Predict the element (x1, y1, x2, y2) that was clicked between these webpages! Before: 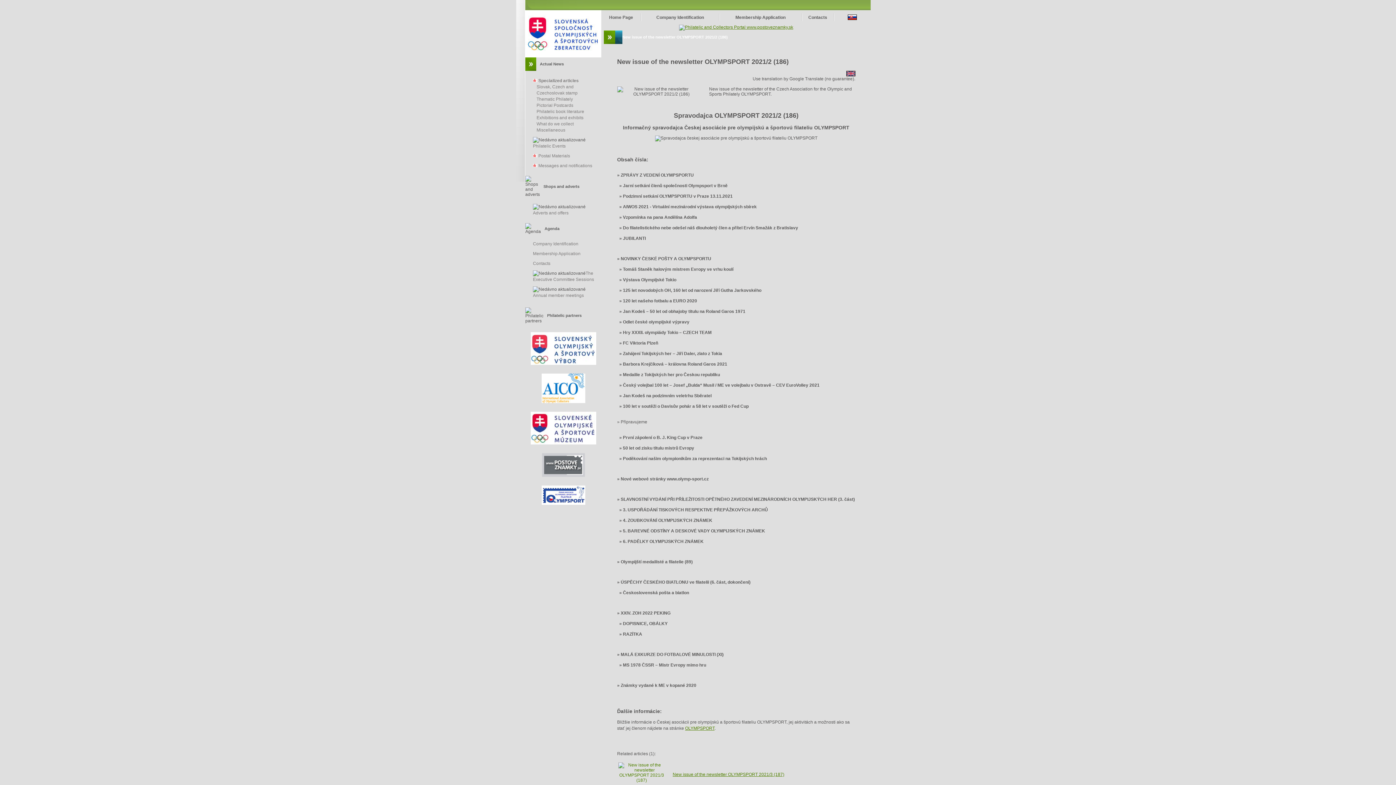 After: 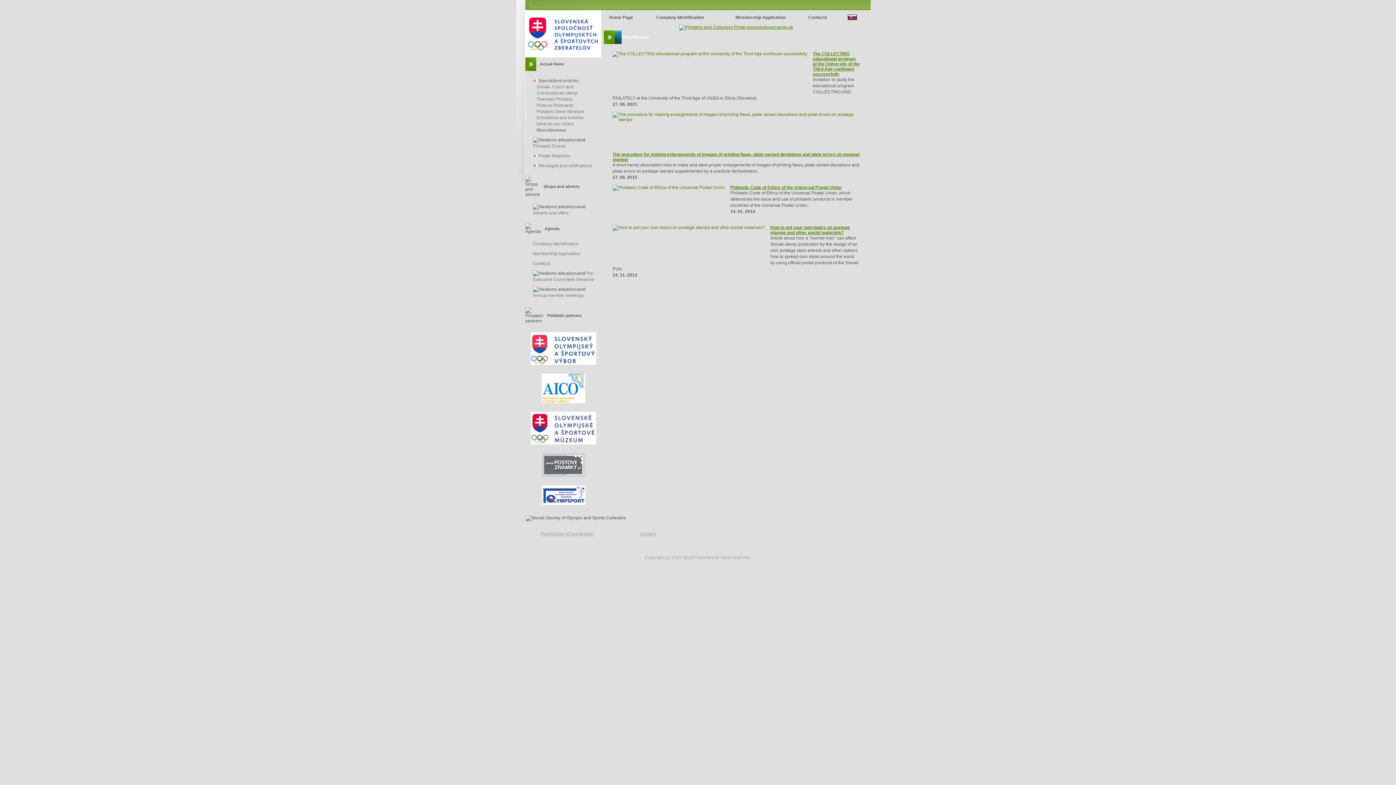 Action: label: Miscellaneous bbox: (536, 127, 565, 132)